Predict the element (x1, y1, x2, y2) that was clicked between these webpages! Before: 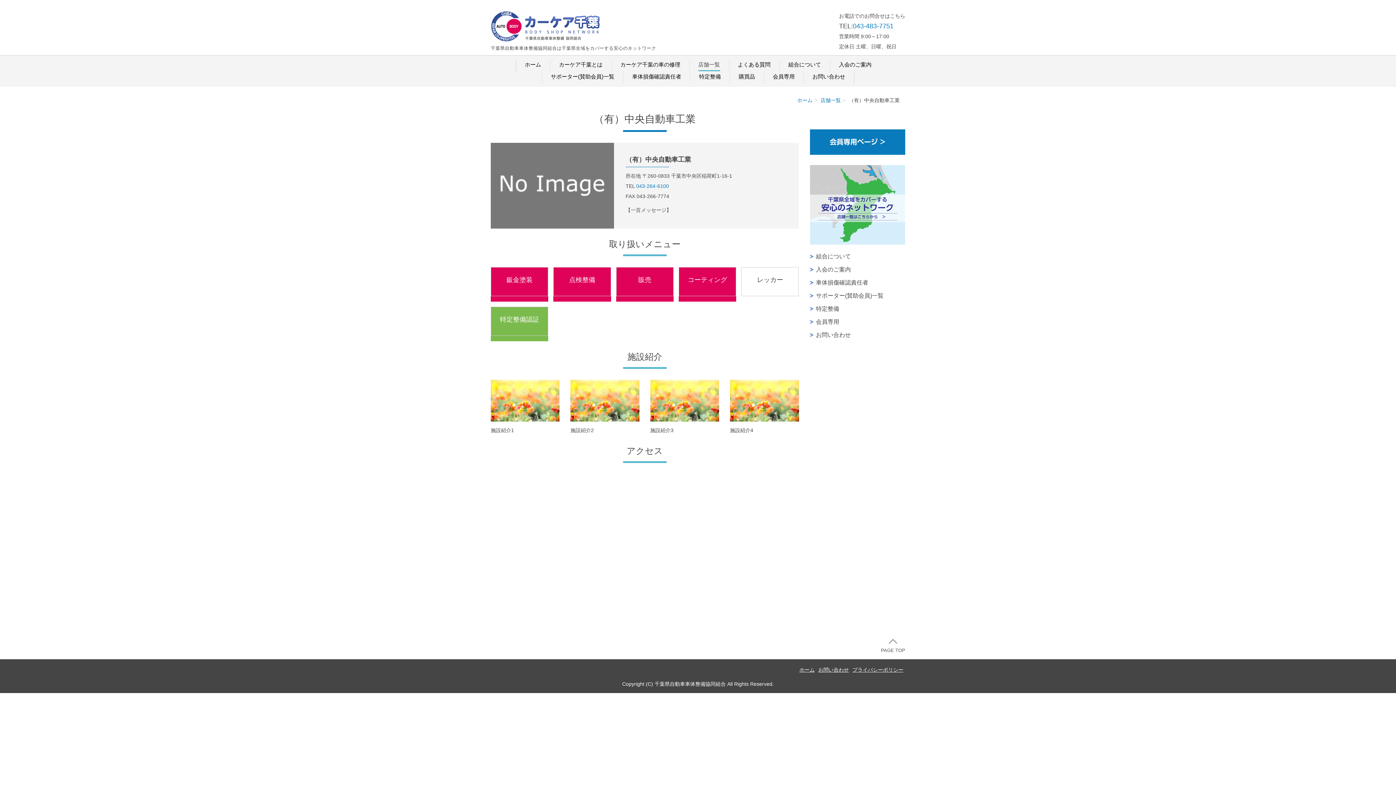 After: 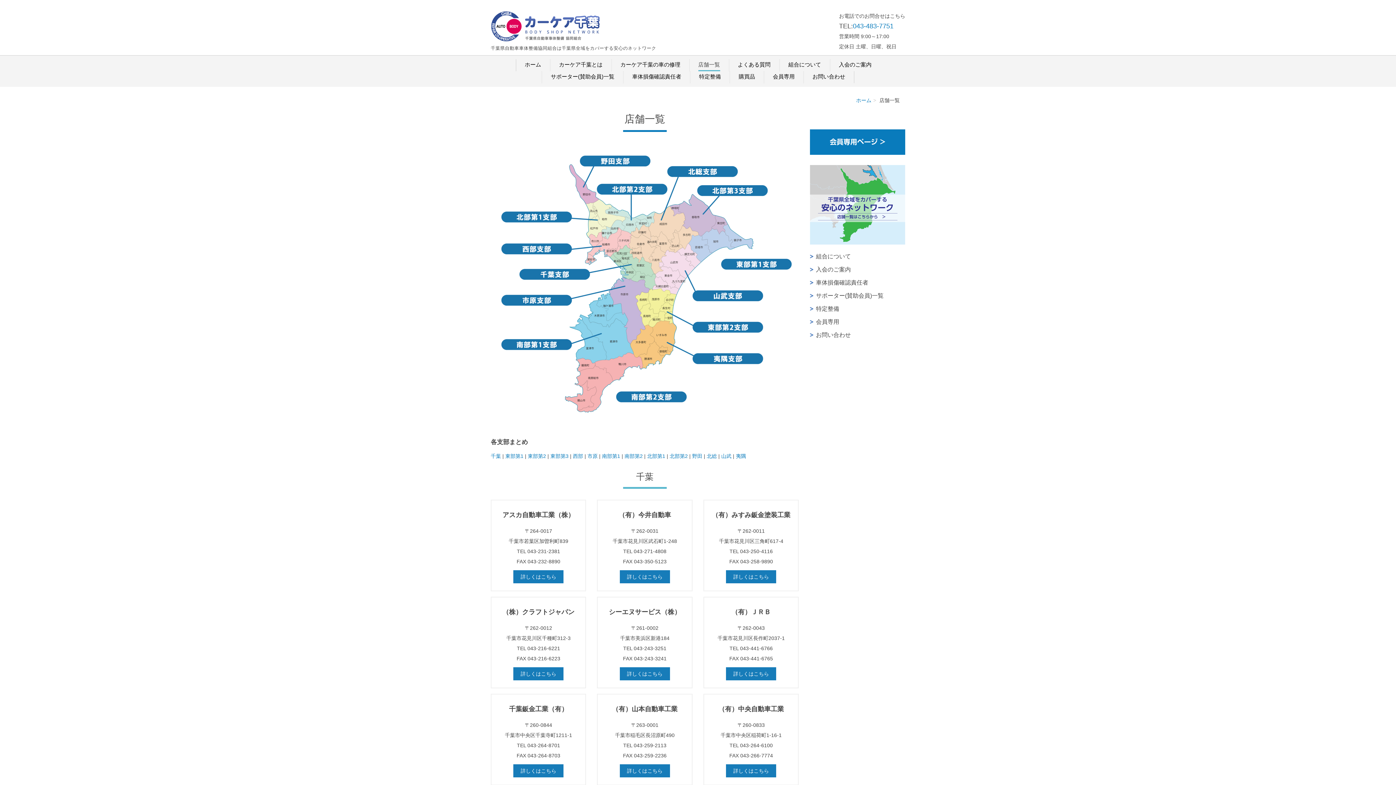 Action: bbox: (820, 97, 841, 103) label: 店舗一覧